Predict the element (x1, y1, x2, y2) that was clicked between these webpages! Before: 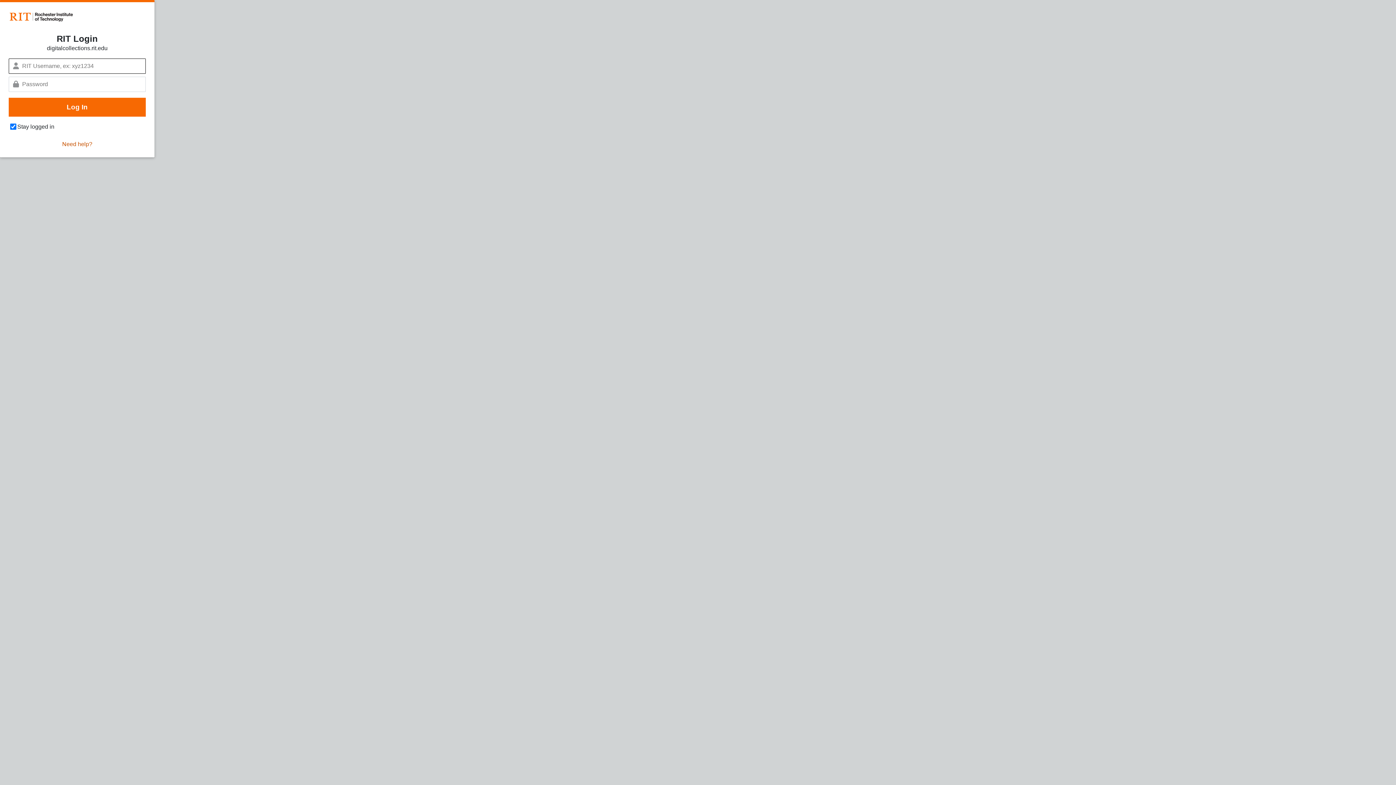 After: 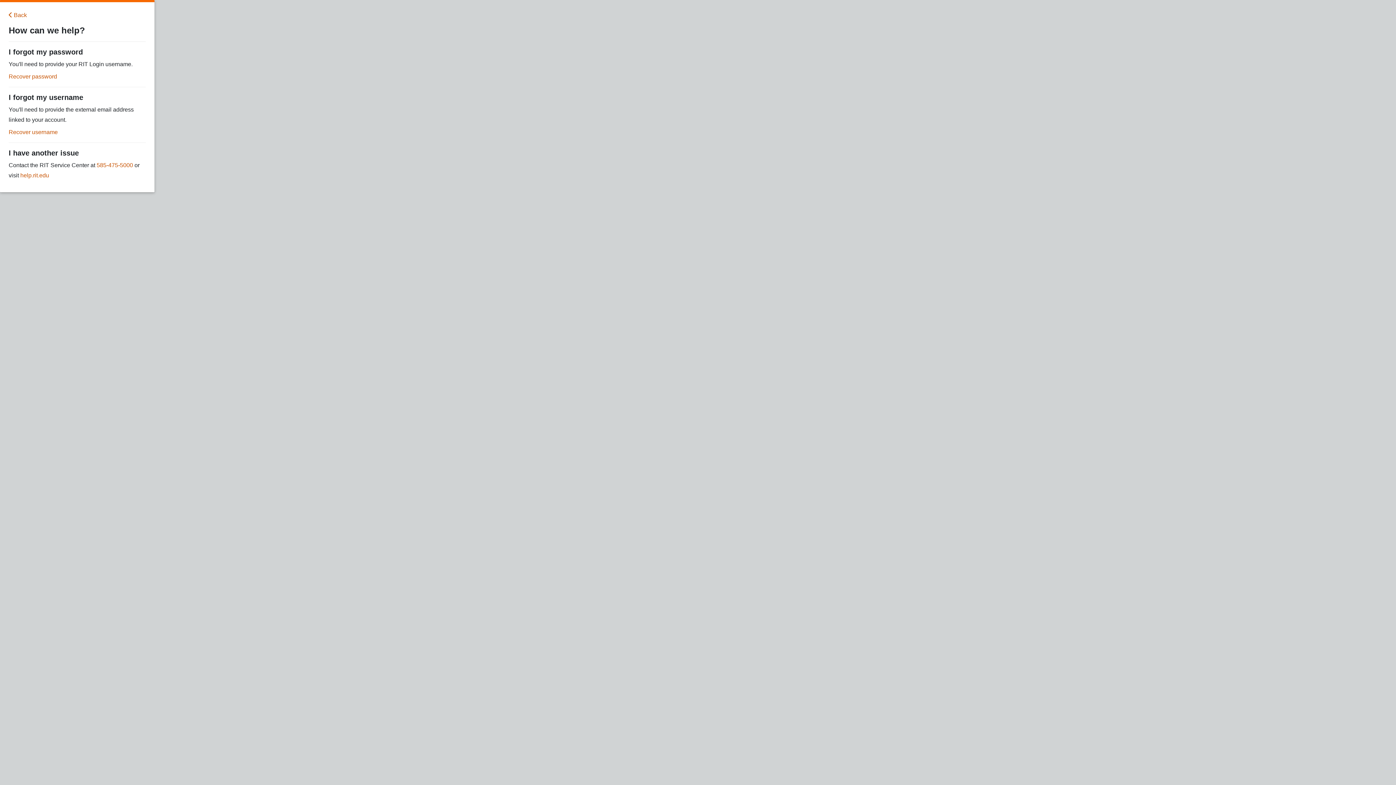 Action: bbox: (62, 140, 92, 148) label: Need help?